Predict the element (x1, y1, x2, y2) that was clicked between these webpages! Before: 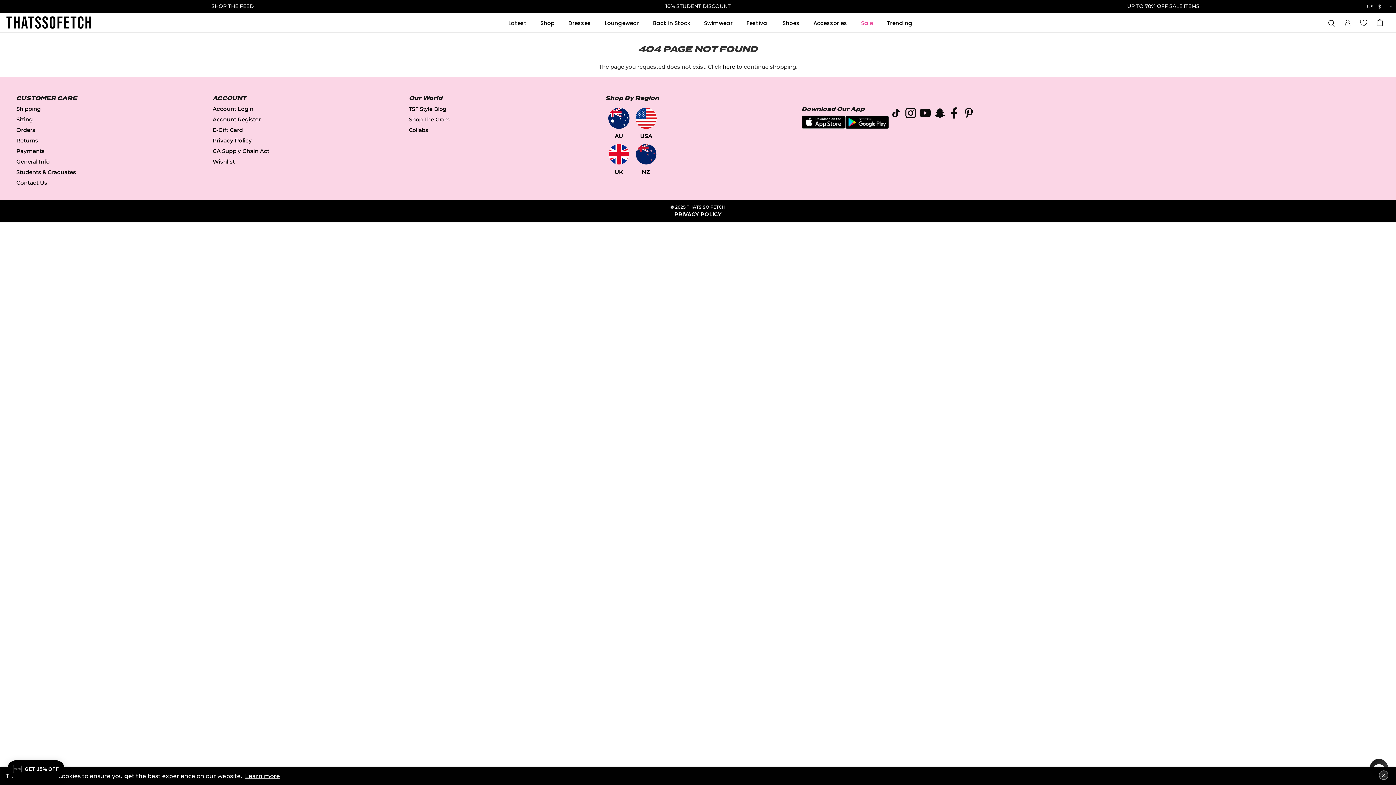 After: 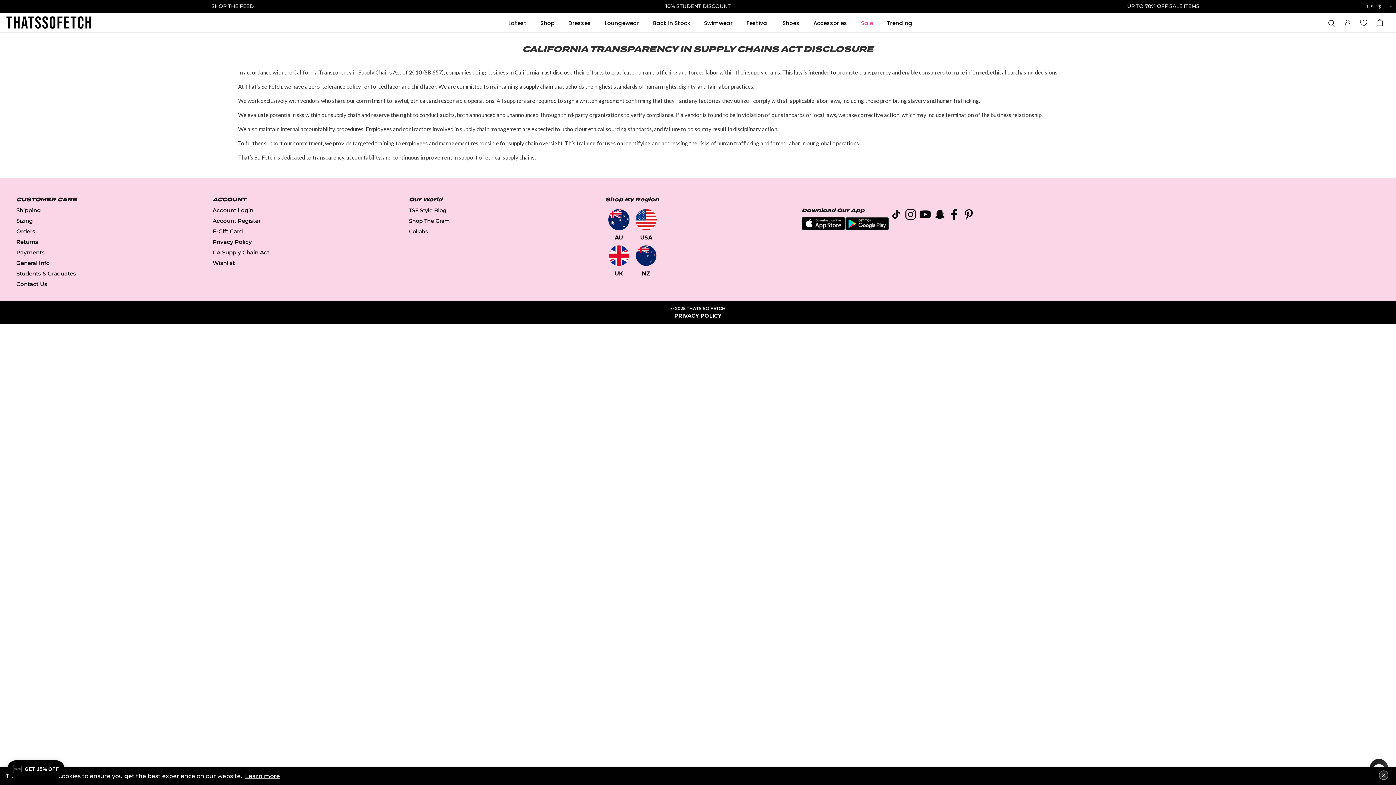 Action: bbox: (212, 147, 269, 154) label: CA Supply Chain Act